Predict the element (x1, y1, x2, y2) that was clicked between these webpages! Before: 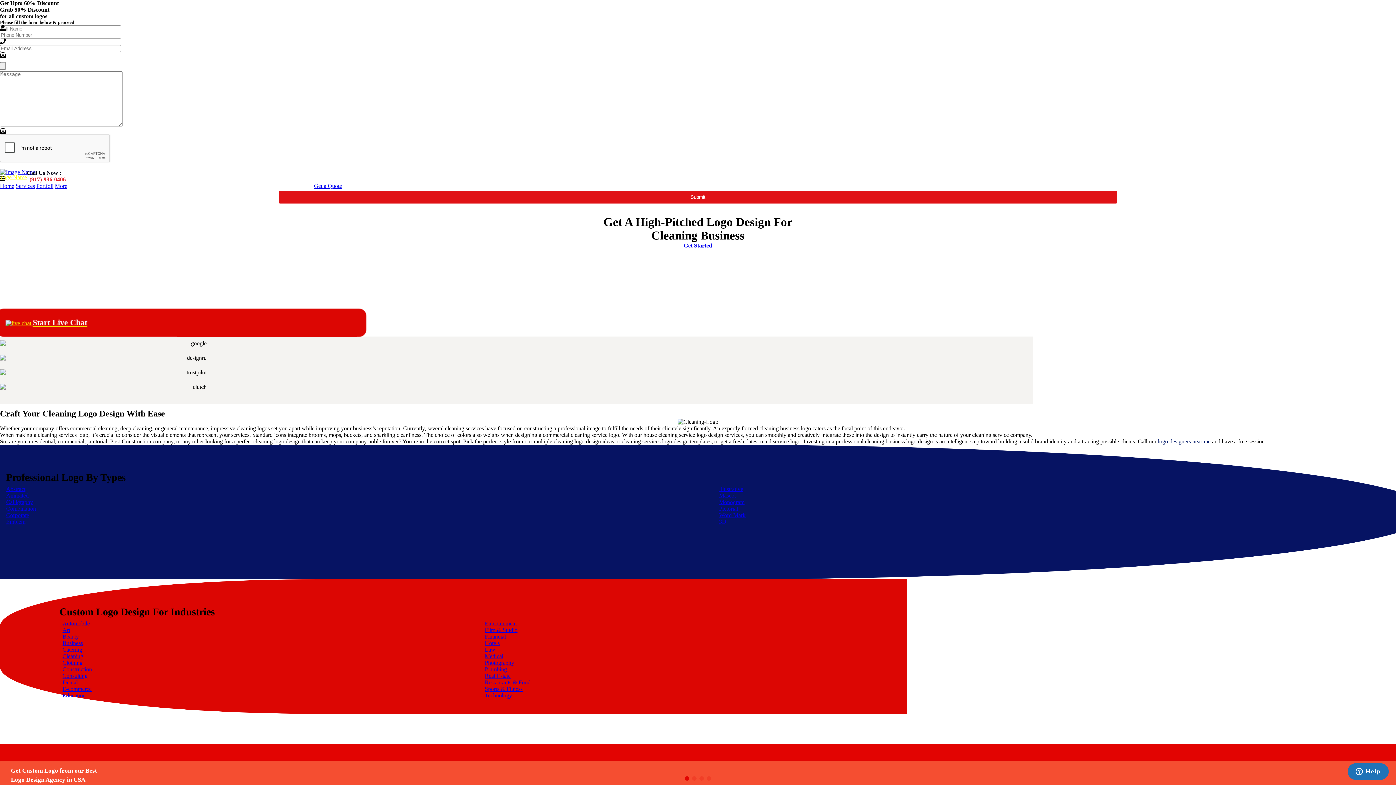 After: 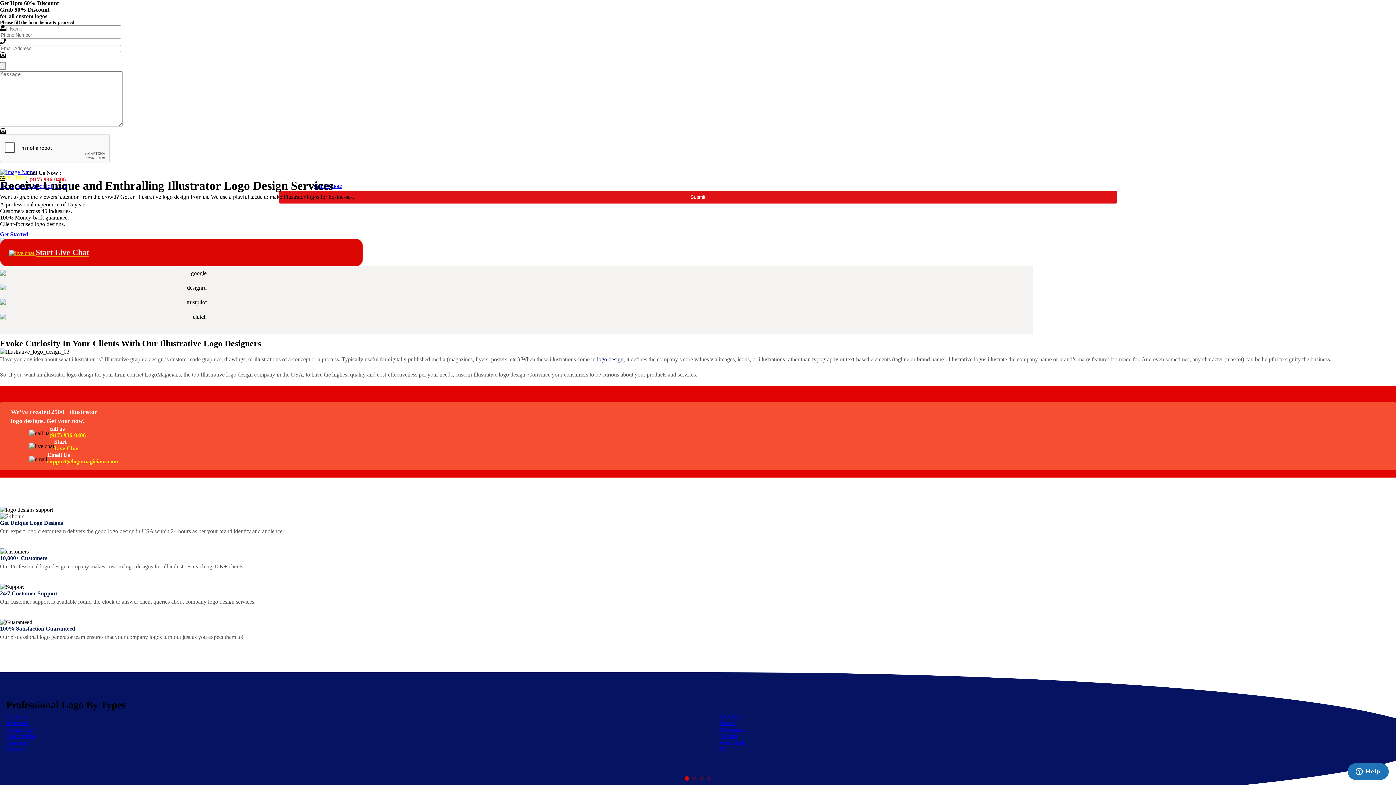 Action: label: Illustrative bbox: (719, 486, 743, 492)